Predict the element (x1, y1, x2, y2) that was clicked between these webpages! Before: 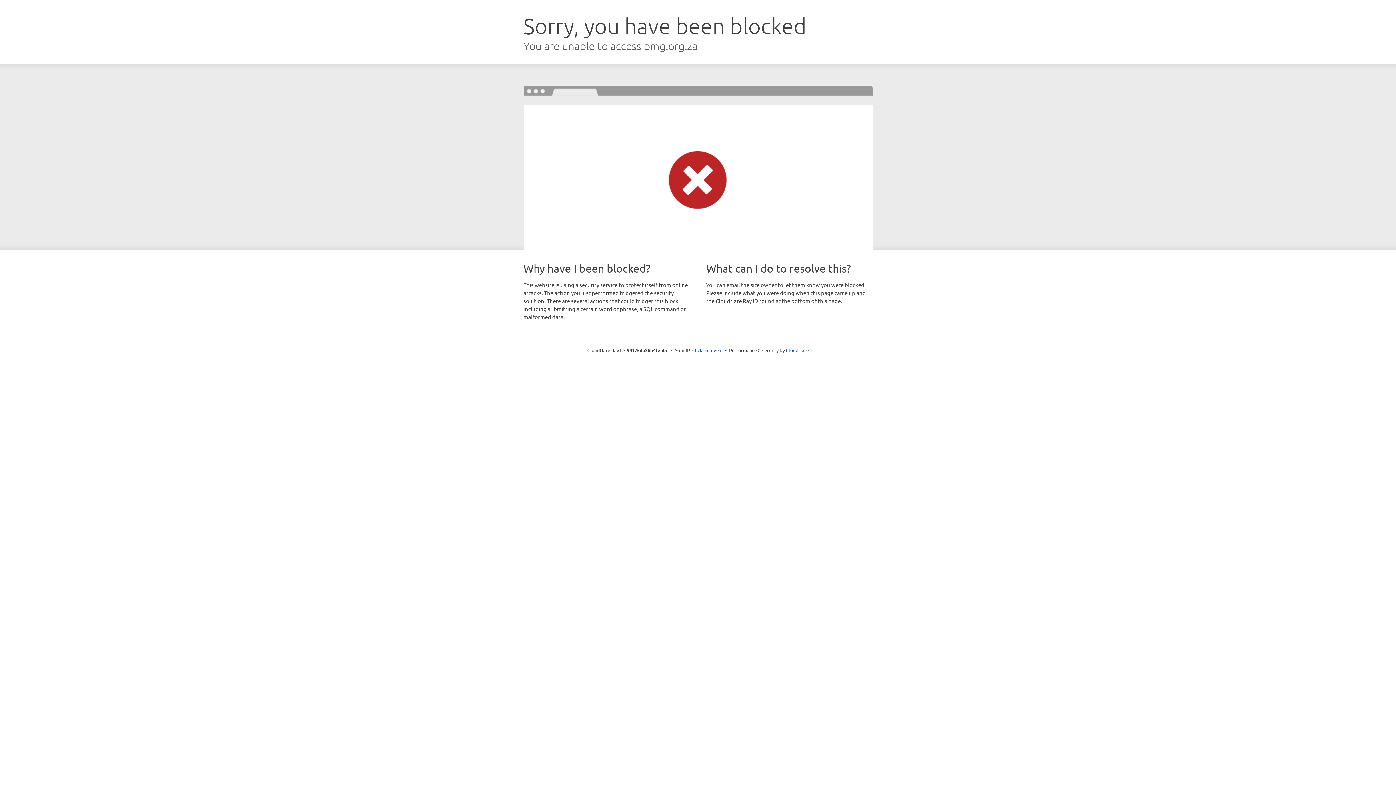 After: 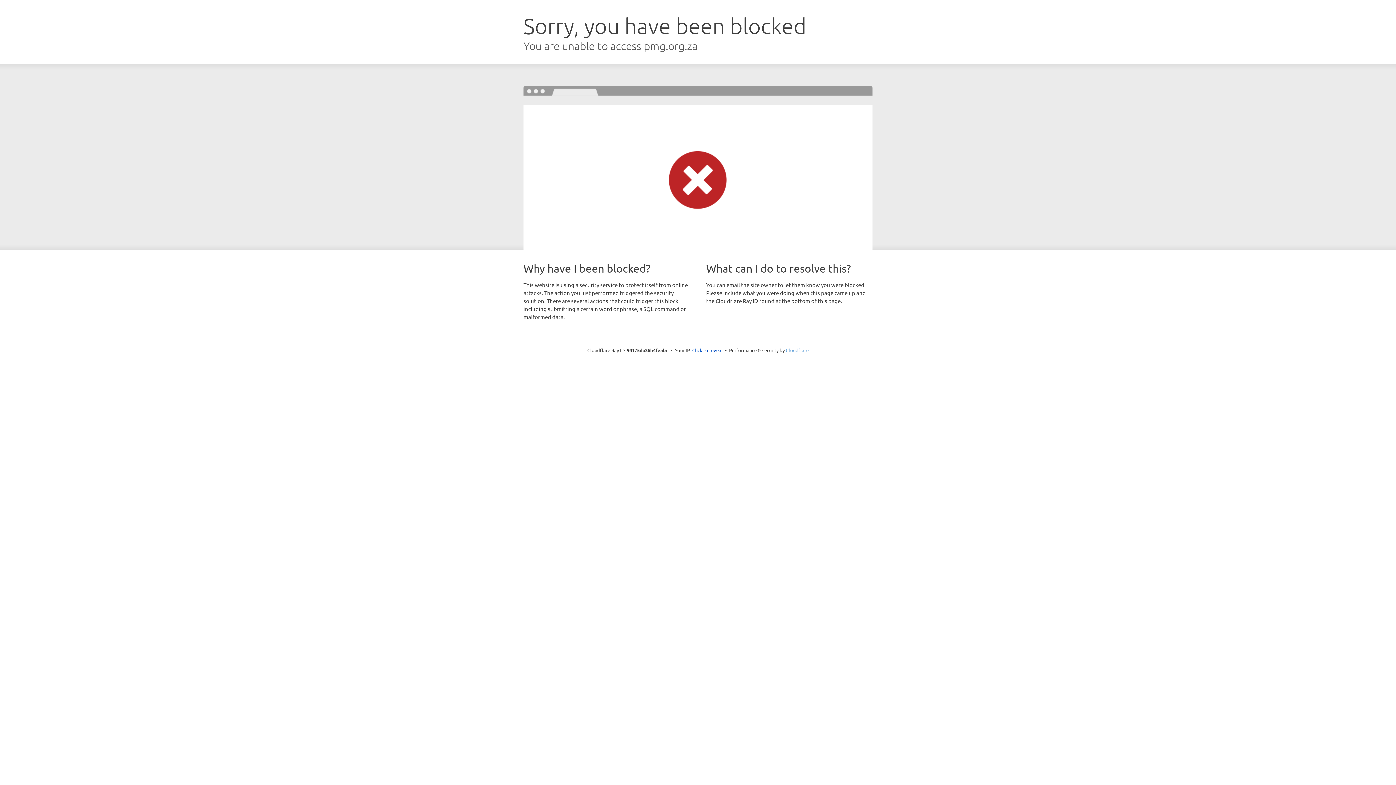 Action: label: Cloudflare bbox: (786, 347, 808, 353)